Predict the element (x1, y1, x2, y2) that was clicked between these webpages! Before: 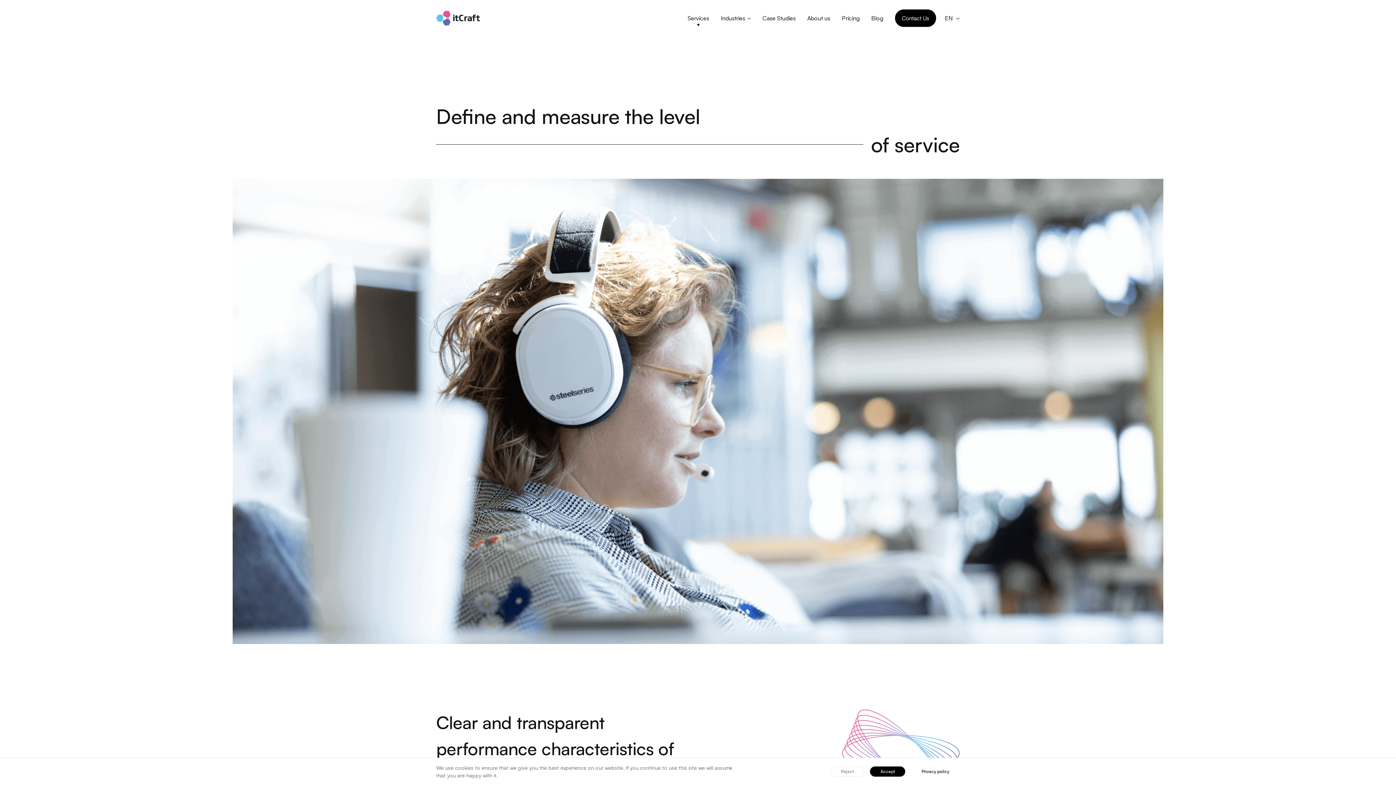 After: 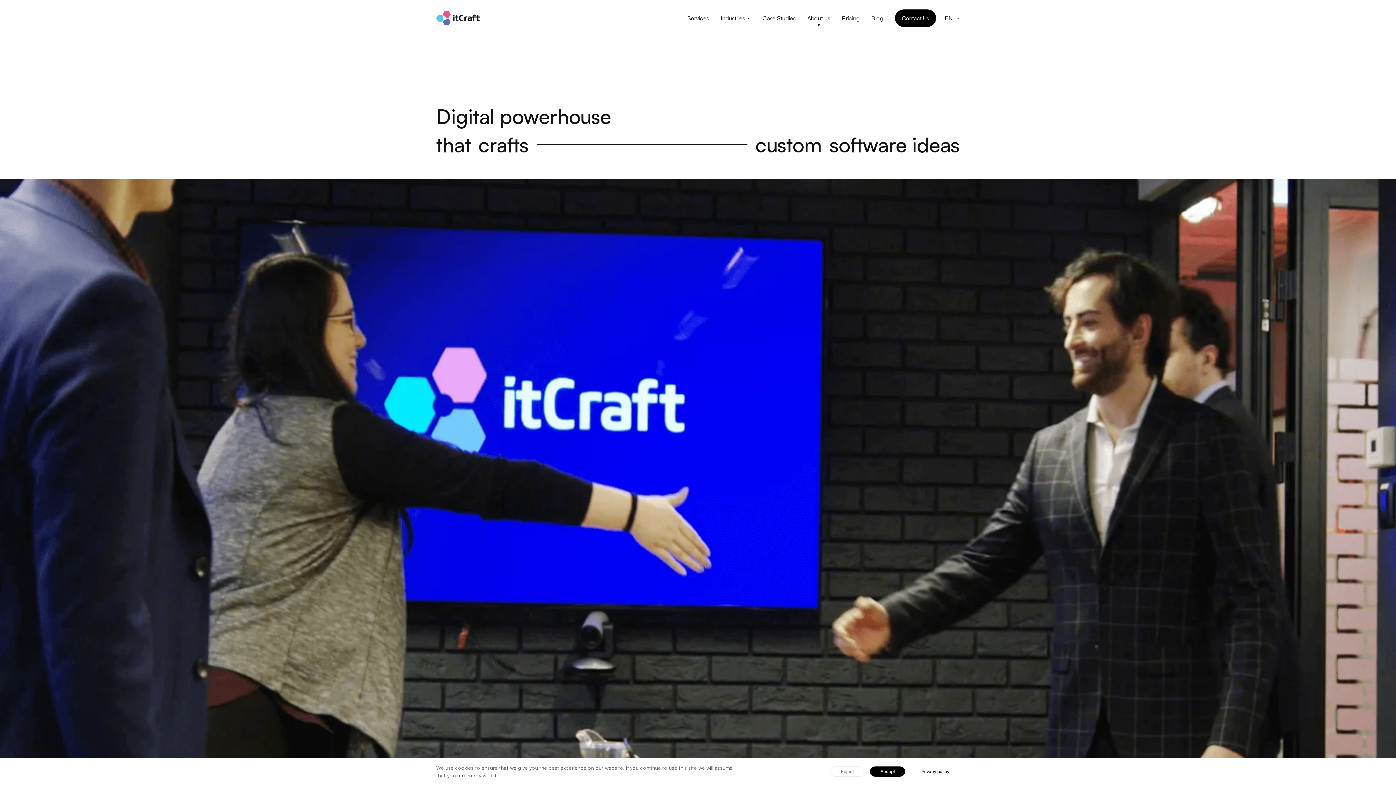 Action: label: About us bbox: (807, 13, 830, 22)